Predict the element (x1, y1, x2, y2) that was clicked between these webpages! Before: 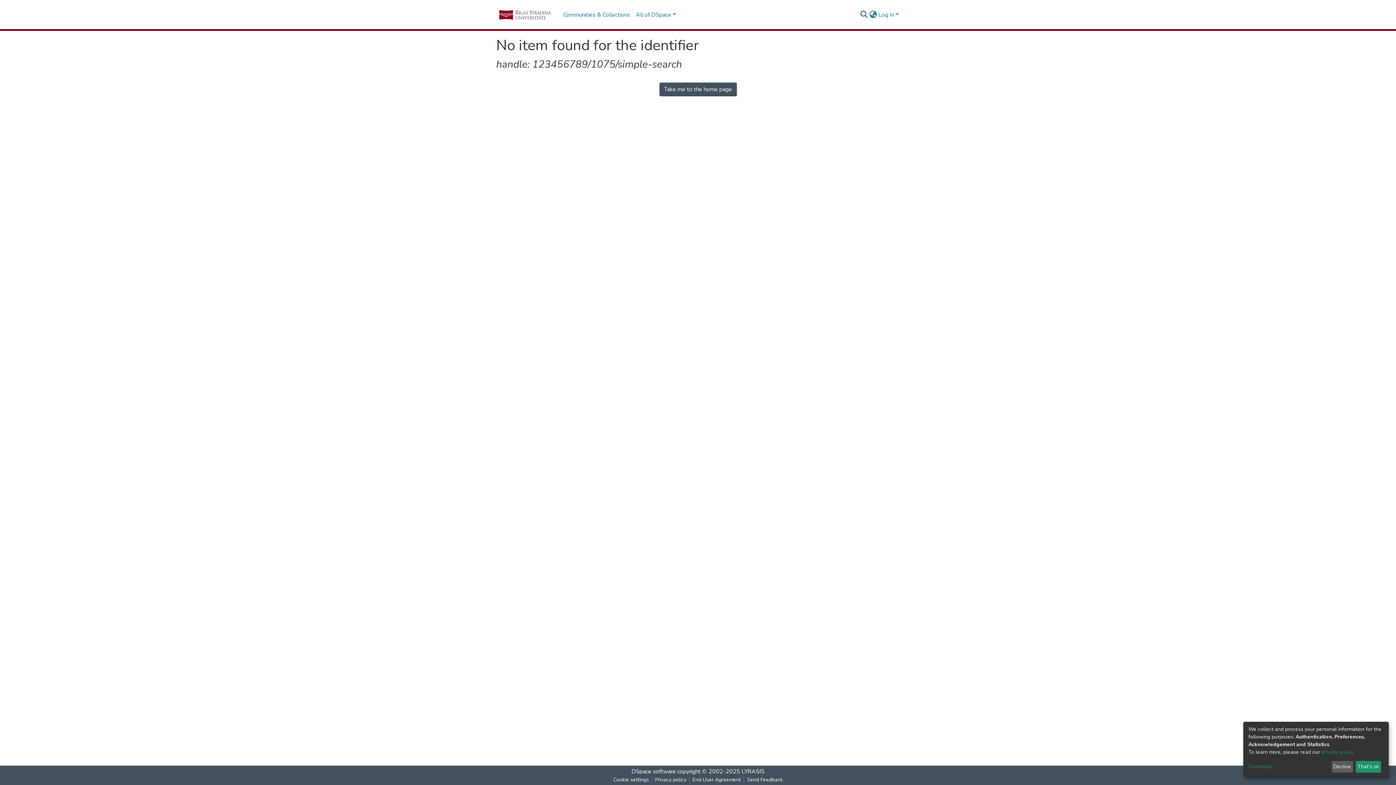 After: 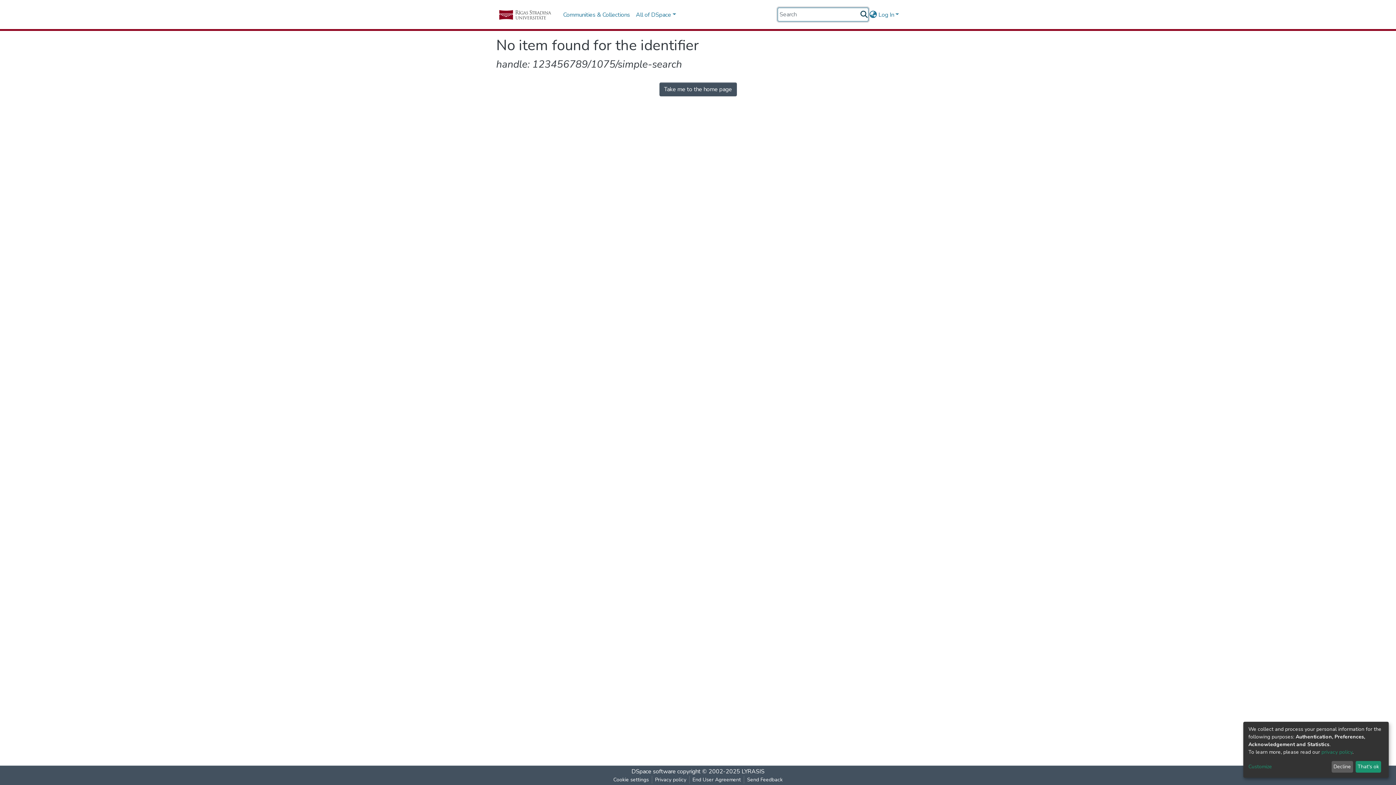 Action: label: Submit search bbox: (859, 10, 868, 19)